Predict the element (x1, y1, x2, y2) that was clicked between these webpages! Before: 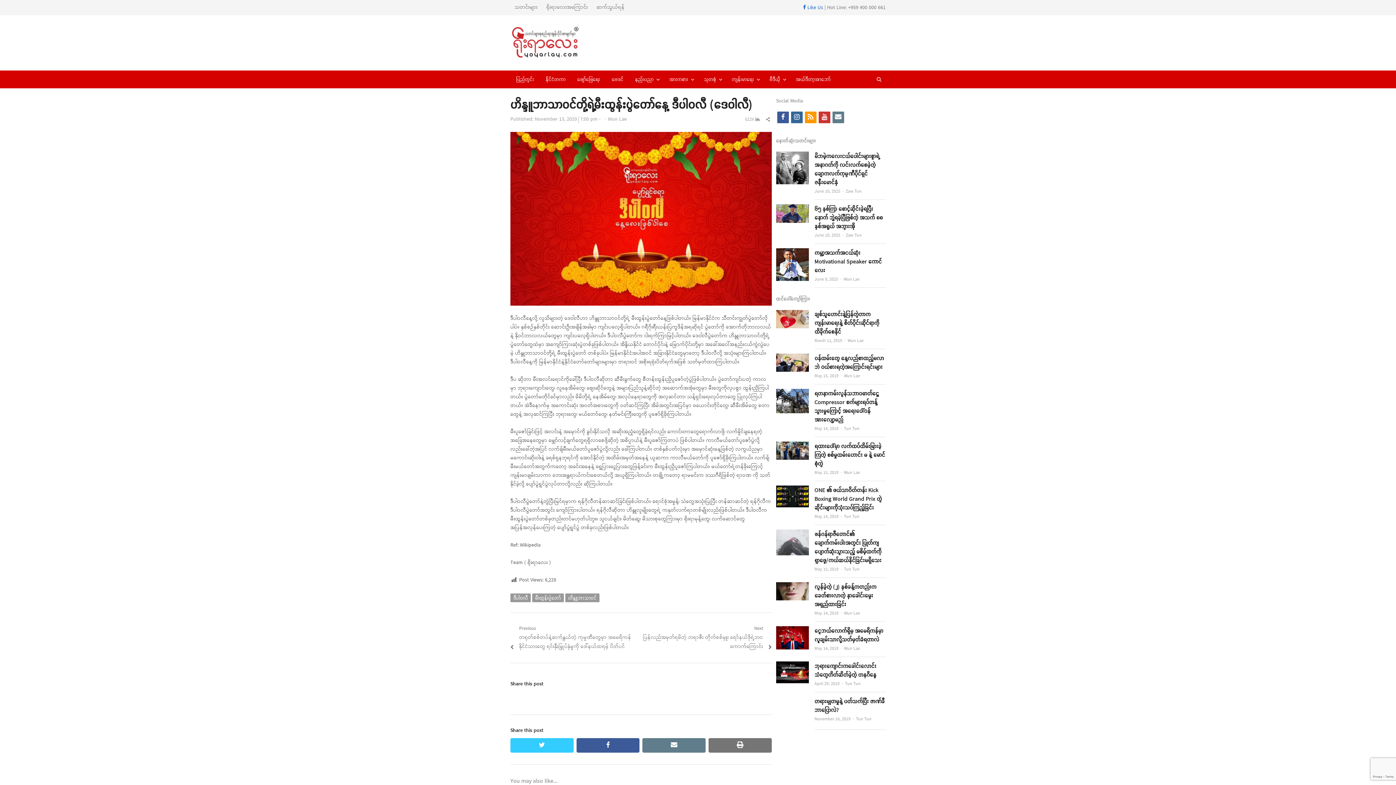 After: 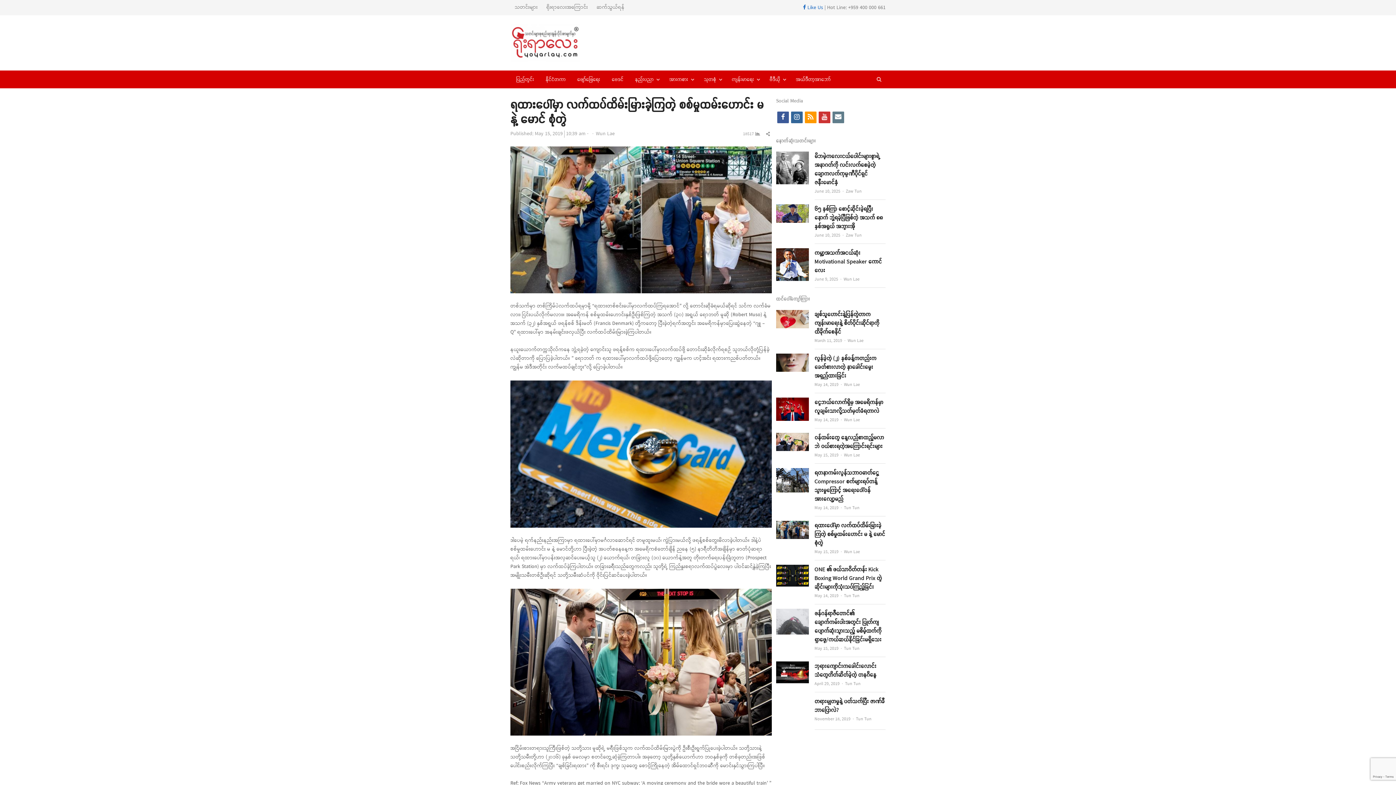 Action: bbox: (814, 442, 885, 467) label: ရထားပေါ်မှာ လက်ထပ်ထိမ်းမြားခဲ့ကြတဲ့ စစ်မှုထမ်းဟောင်း မ နဲ့ မောင် စုံတွဲ